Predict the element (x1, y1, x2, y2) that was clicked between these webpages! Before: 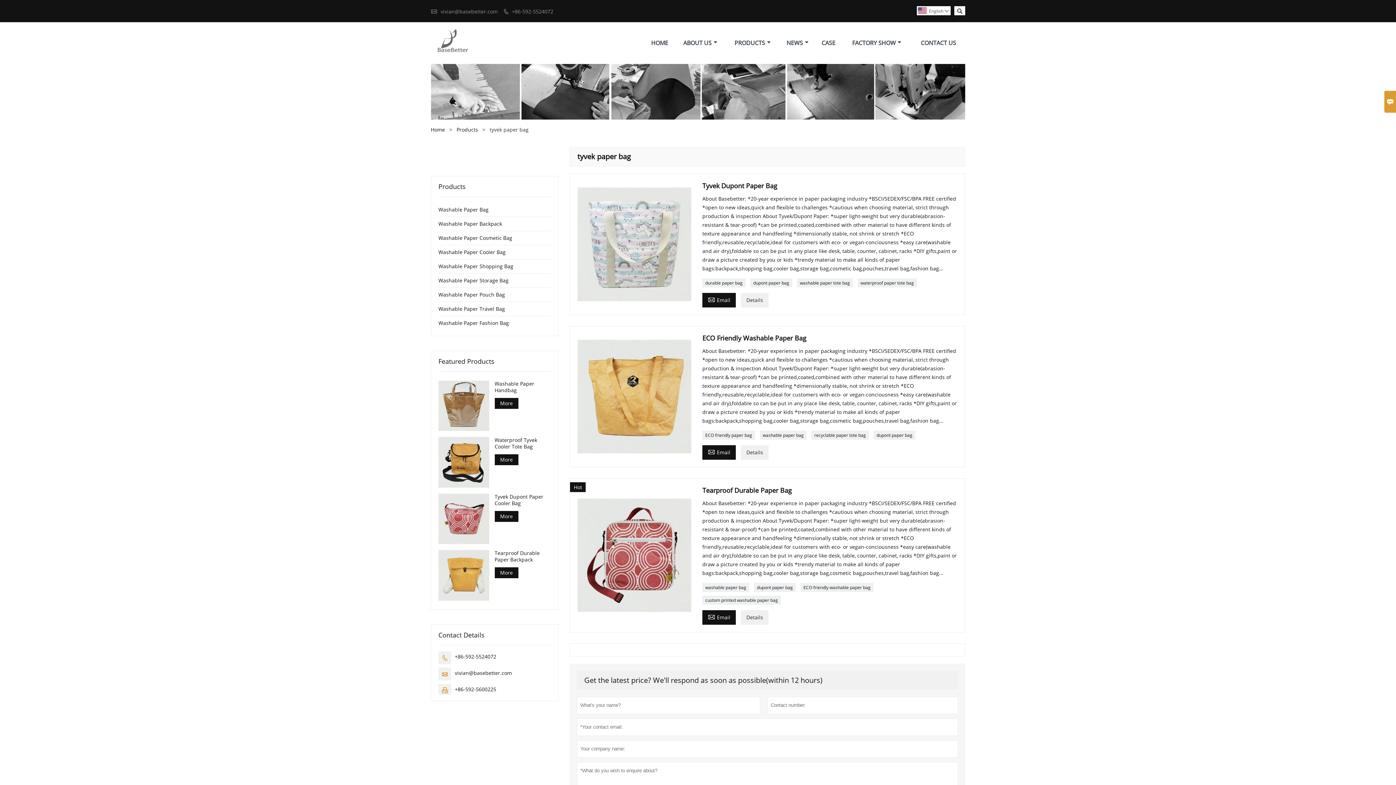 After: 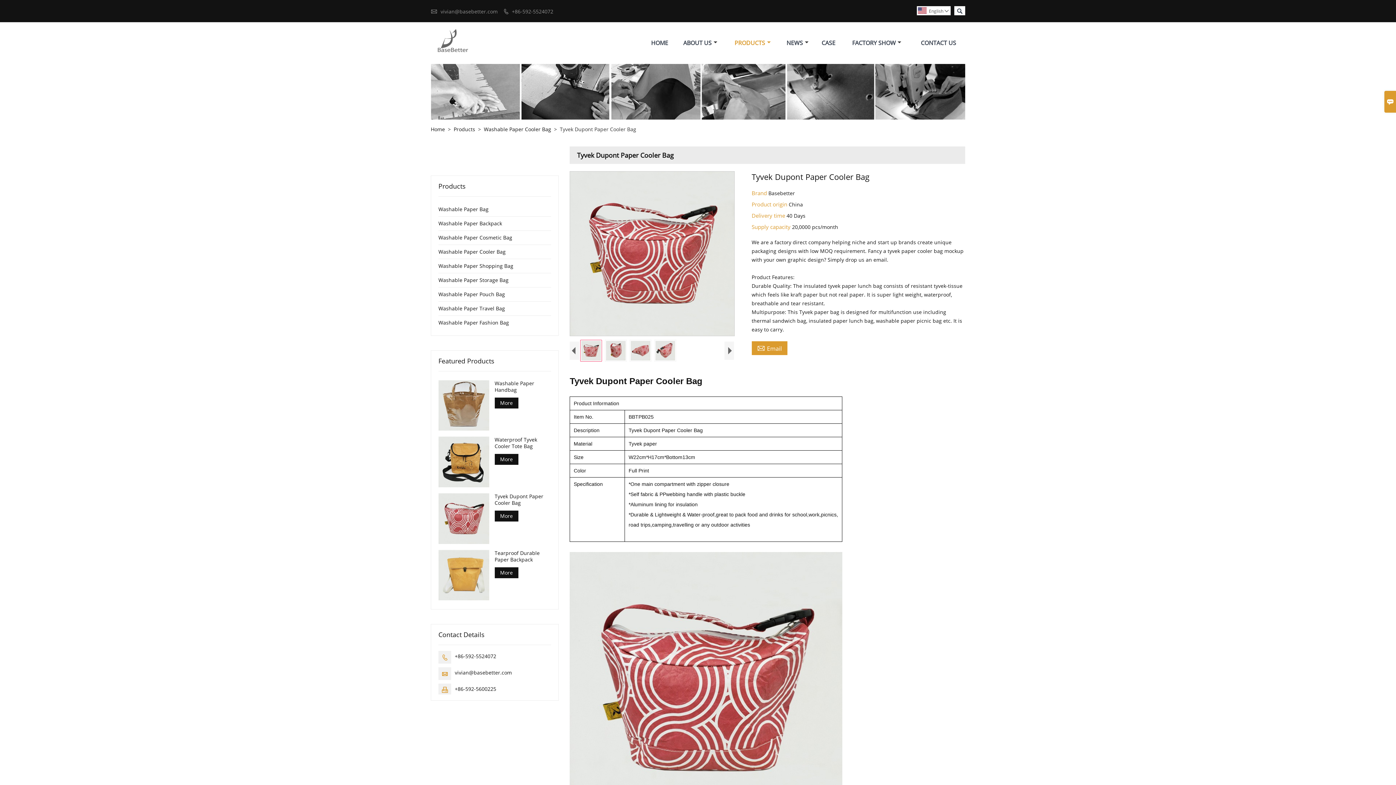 Action: bbox: (494, 511, 518, 522) label: More